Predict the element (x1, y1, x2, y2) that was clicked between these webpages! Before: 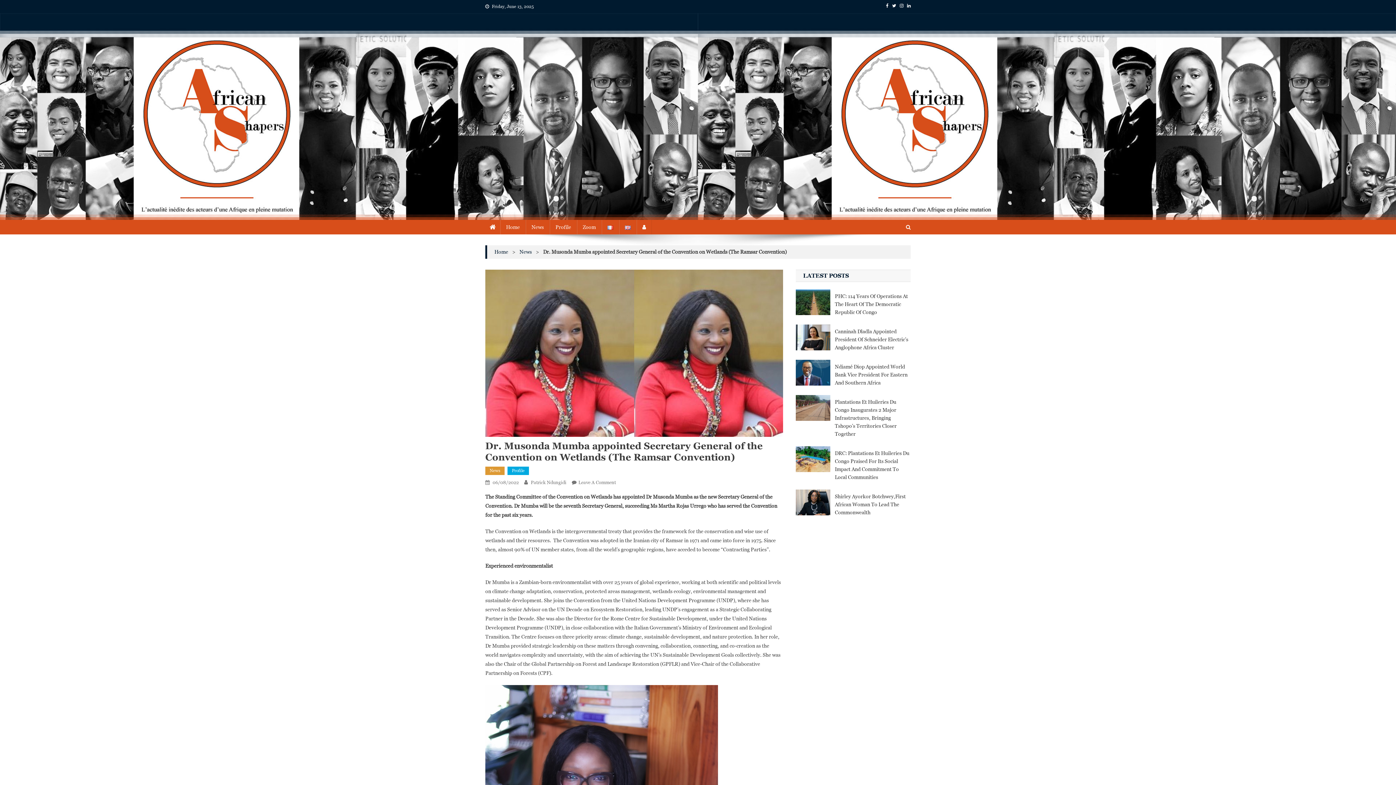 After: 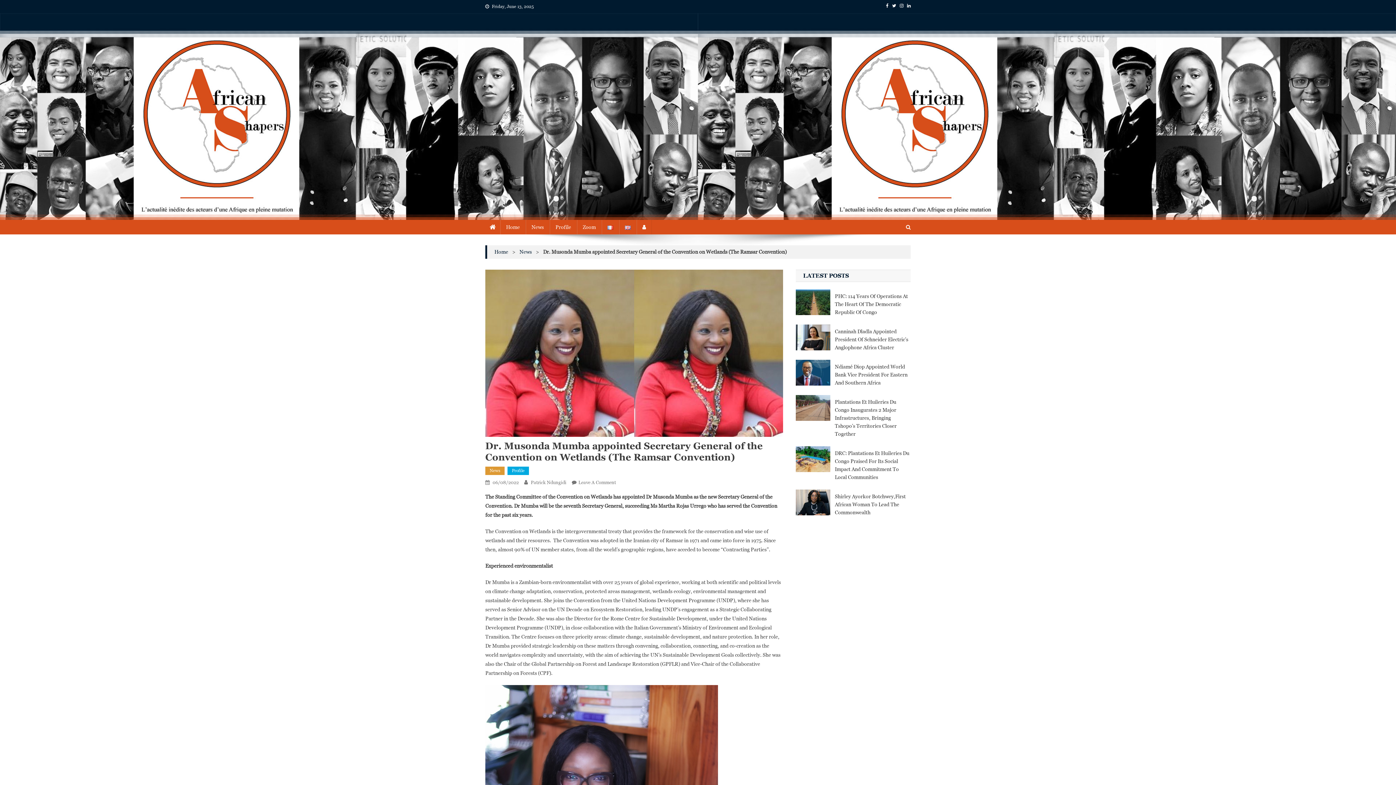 Action: bbox: (900, 3, 903, 8)